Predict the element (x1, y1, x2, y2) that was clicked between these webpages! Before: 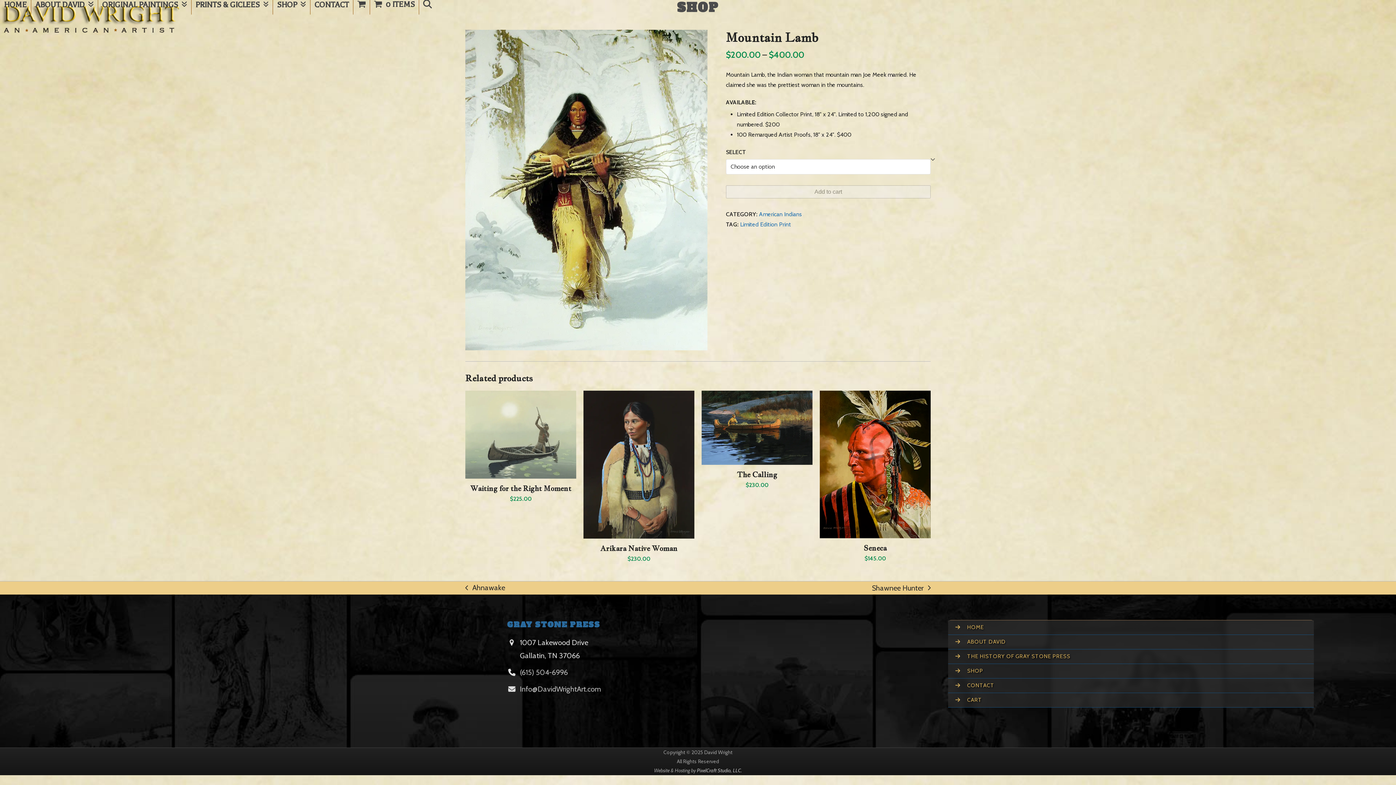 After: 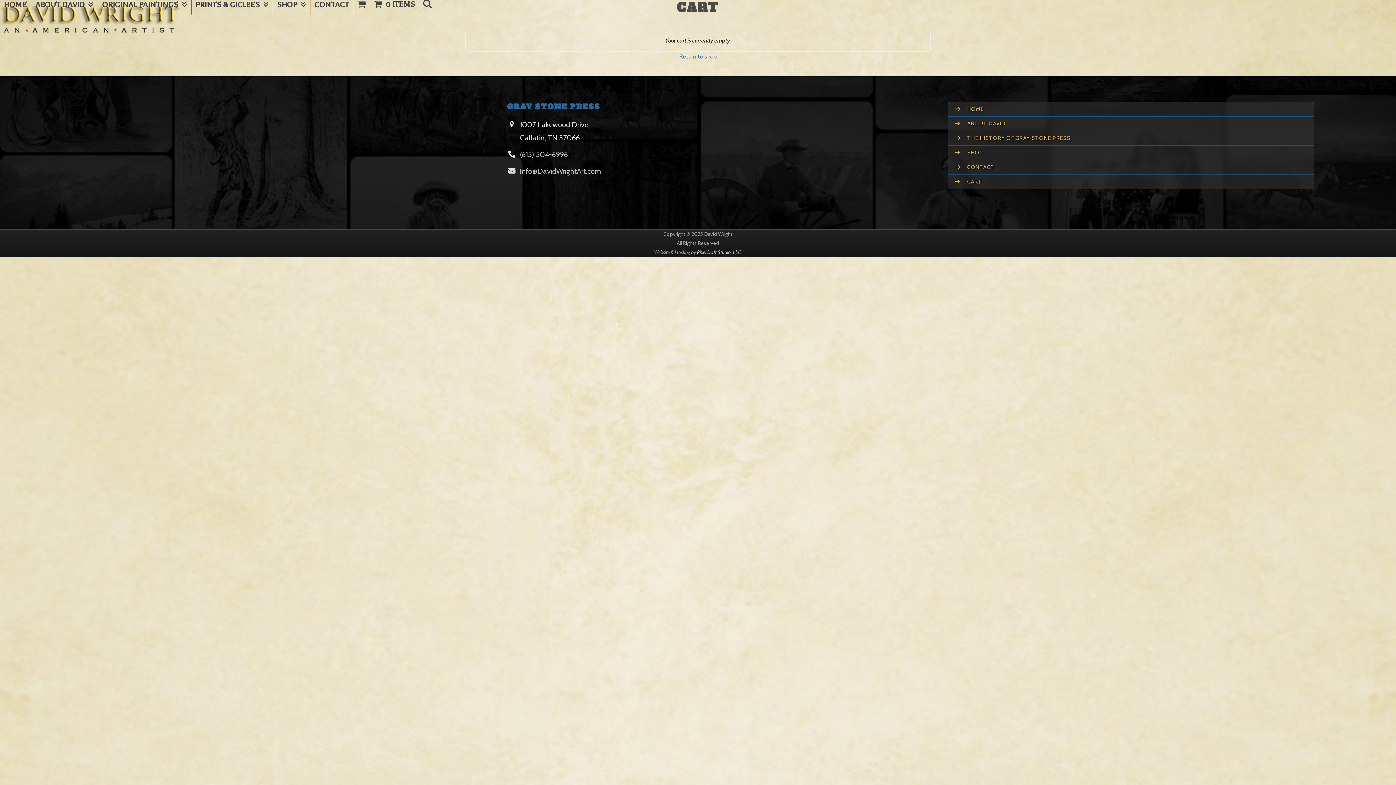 Action: bbox: (948, 693, 1314, 707) label:  CART